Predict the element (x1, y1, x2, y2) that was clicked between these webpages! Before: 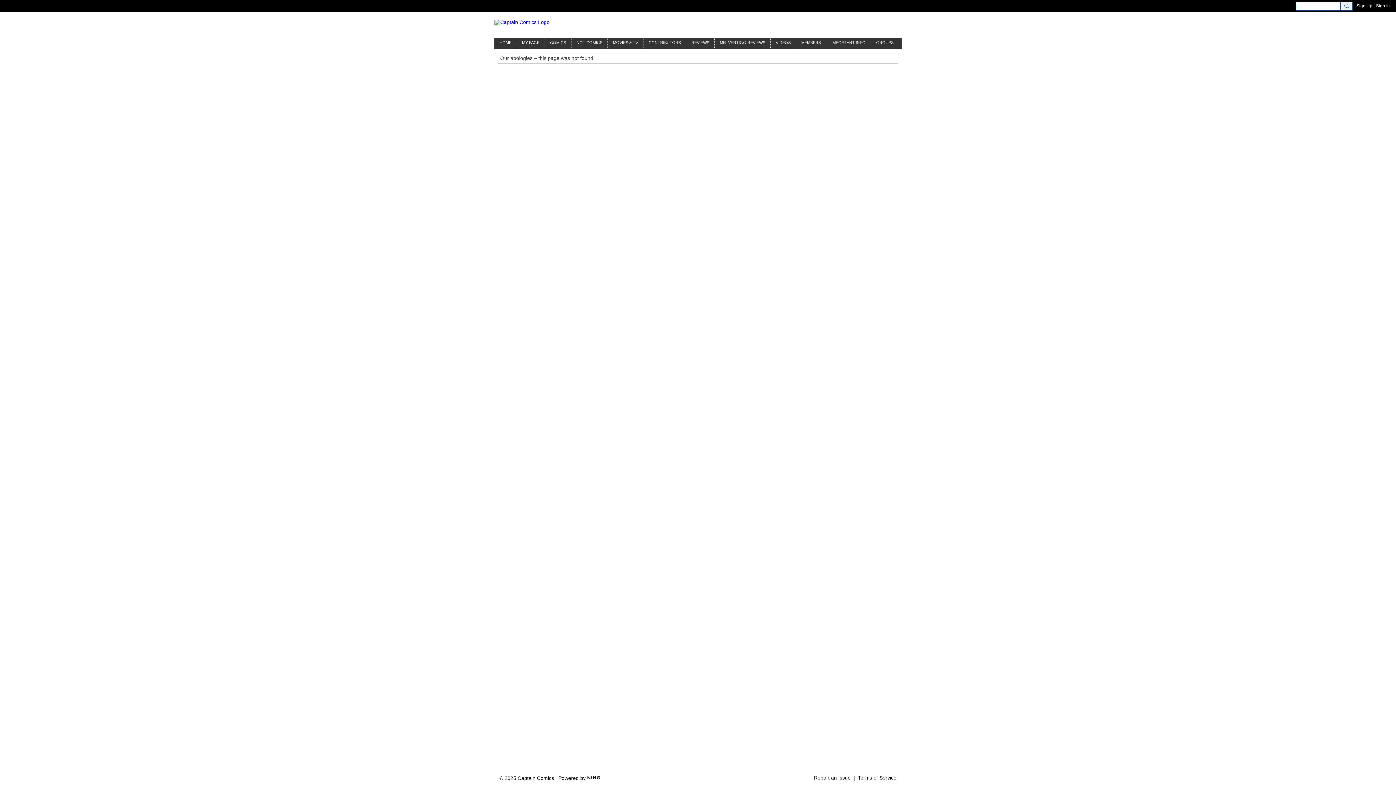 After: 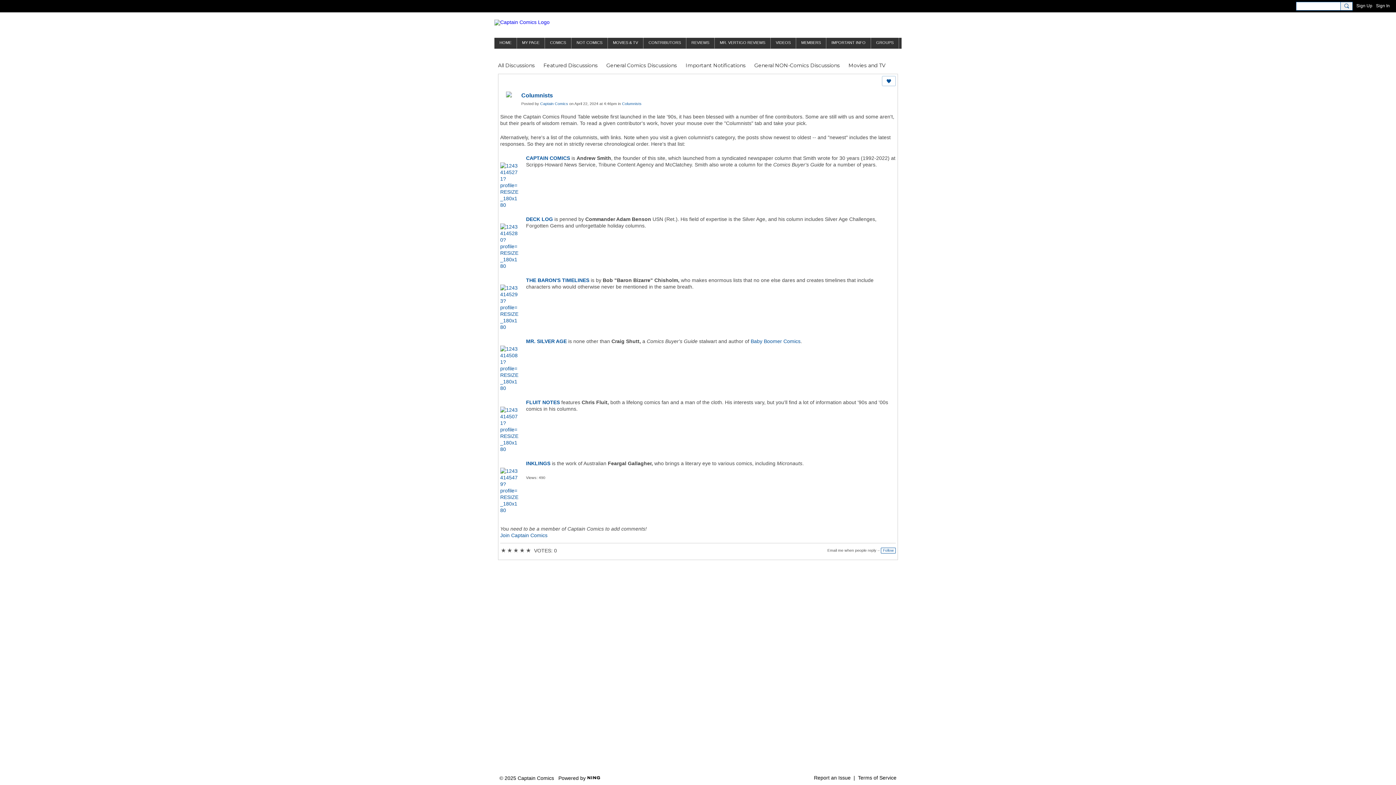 Action: label: CONTRIBUTORS bbox: (643, 37, 686, 48)